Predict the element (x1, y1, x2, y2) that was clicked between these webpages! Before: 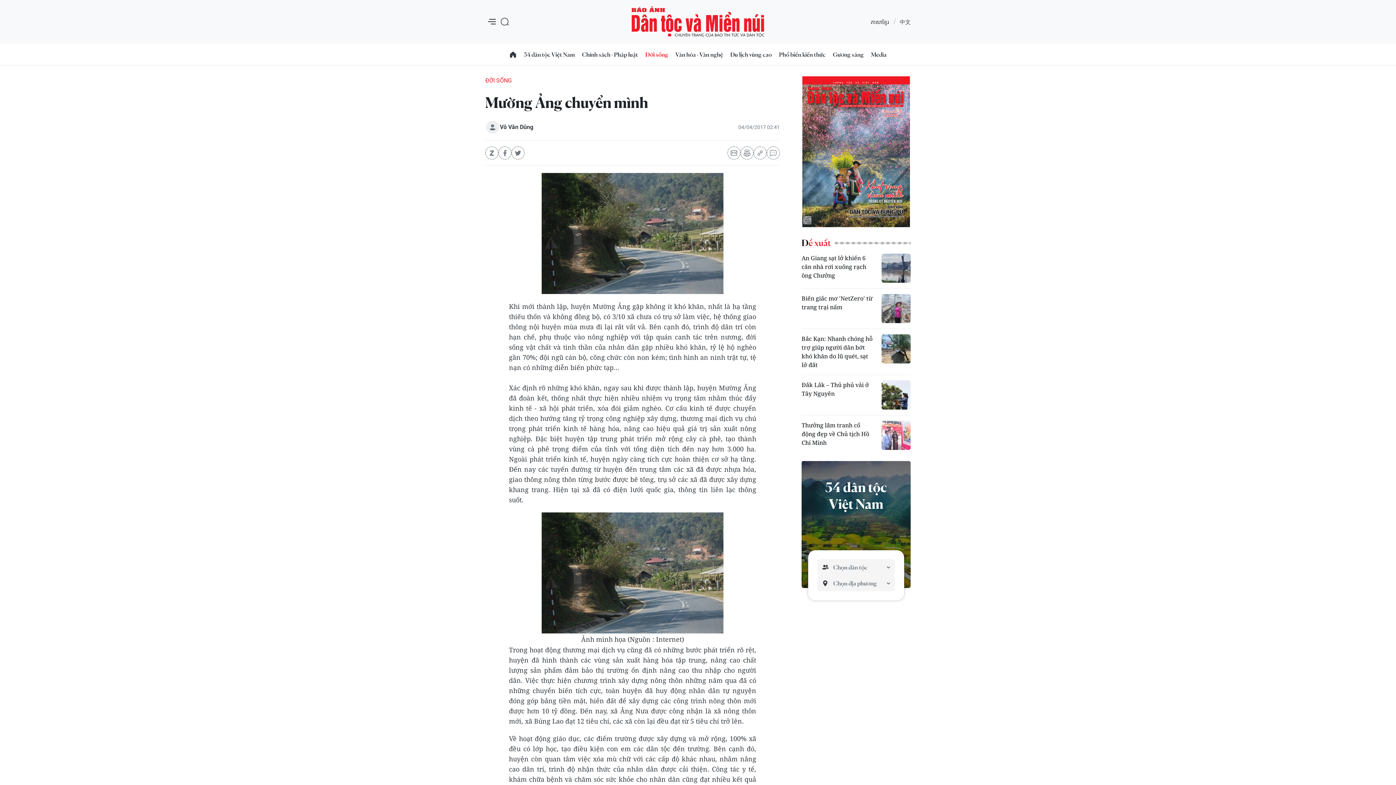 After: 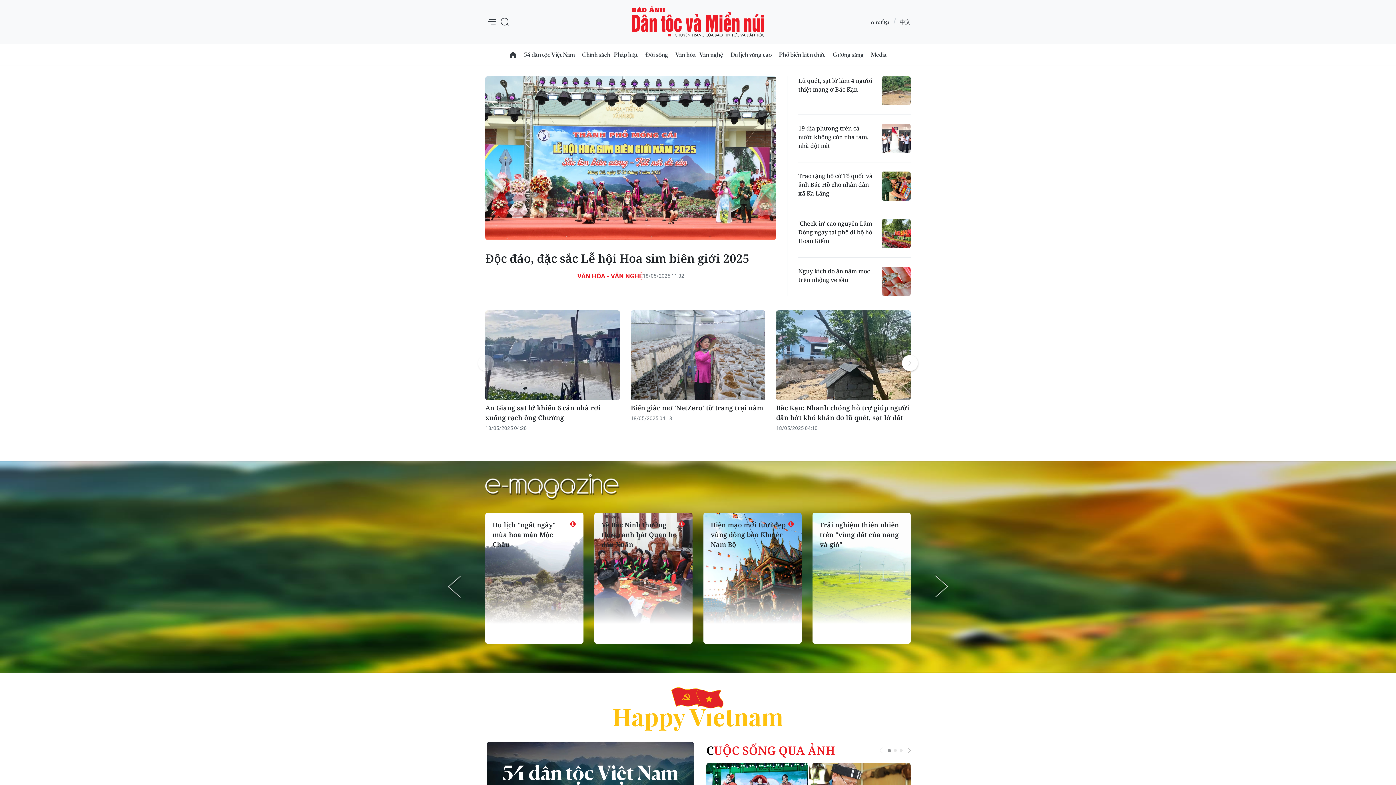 Action: bbox: (505, 45, 520, 63)